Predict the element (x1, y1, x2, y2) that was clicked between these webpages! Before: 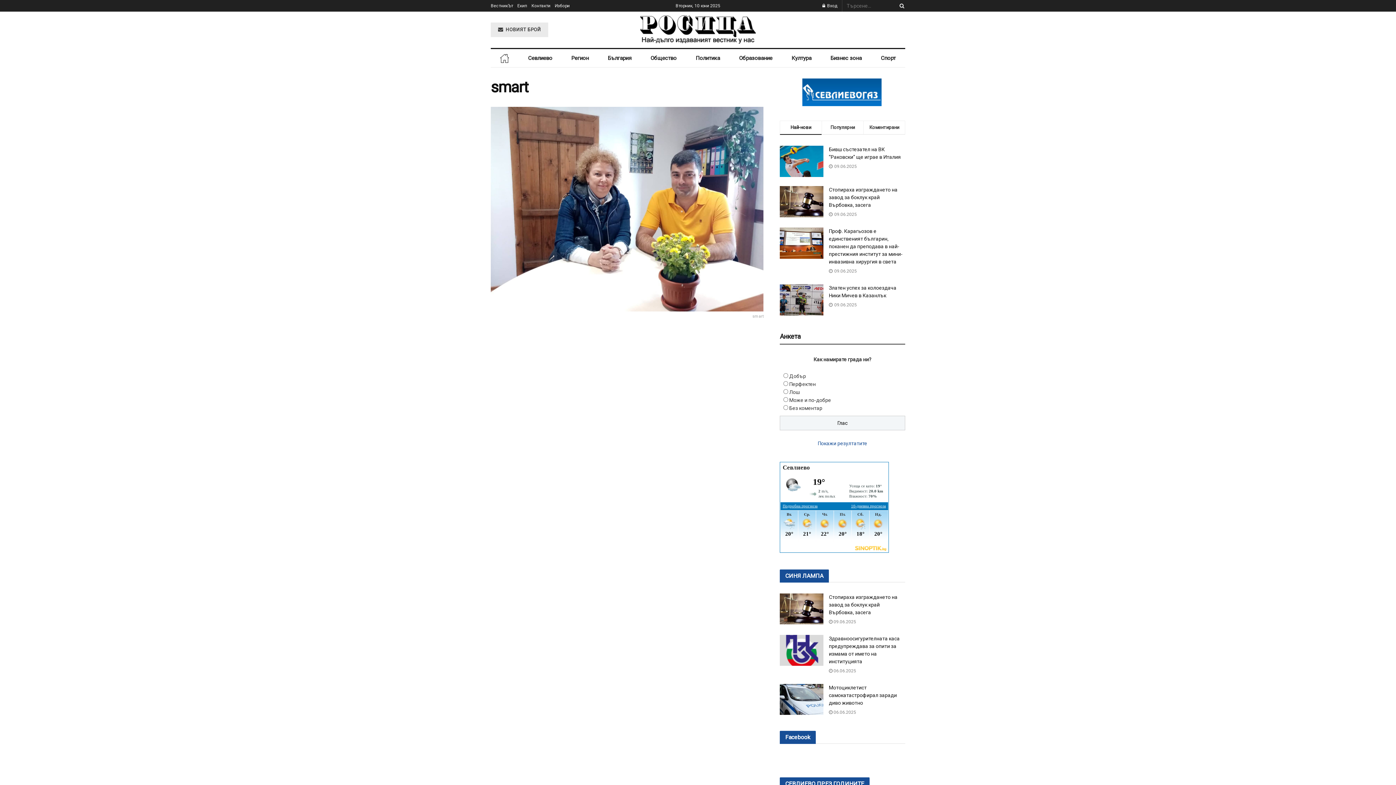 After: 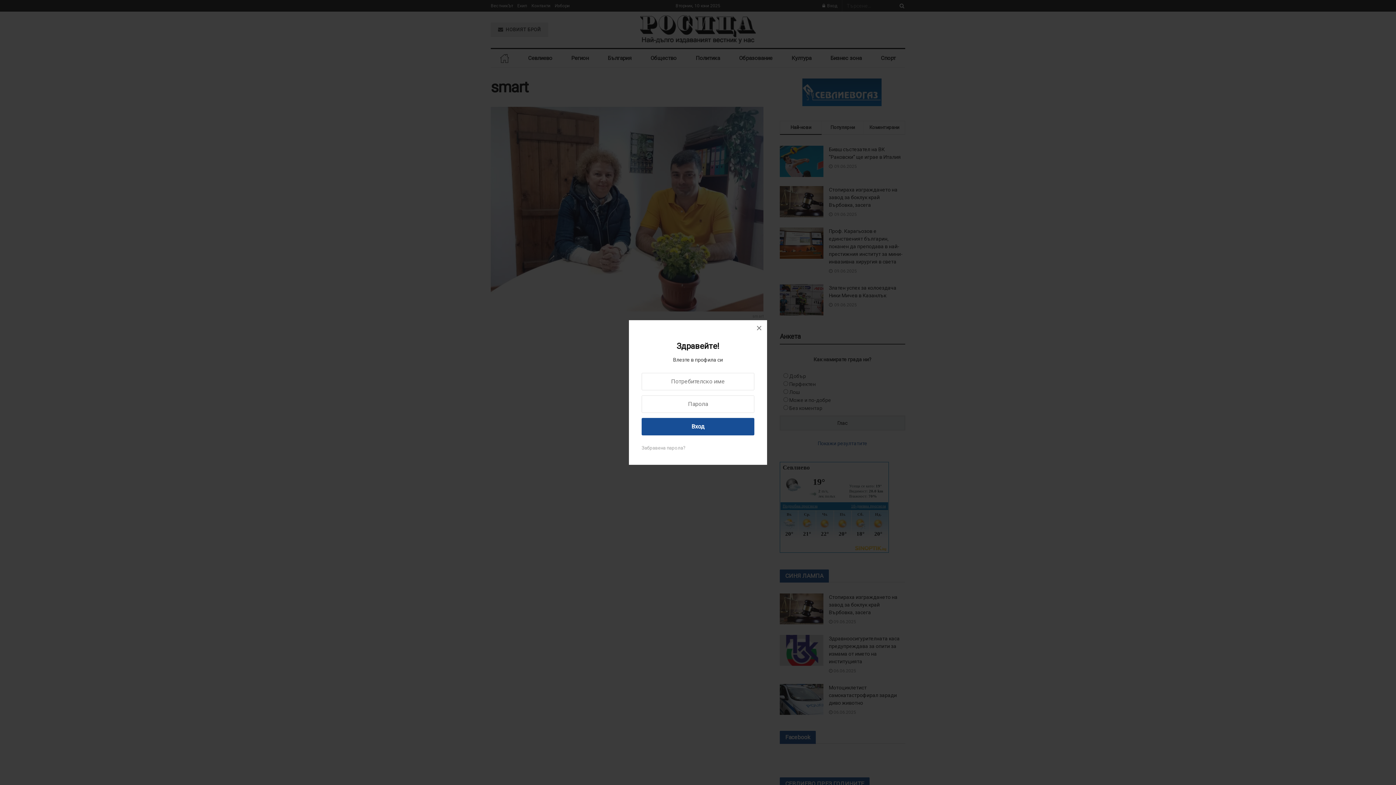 Action: bbox: (822, 0, 837, 11) label:  Вход